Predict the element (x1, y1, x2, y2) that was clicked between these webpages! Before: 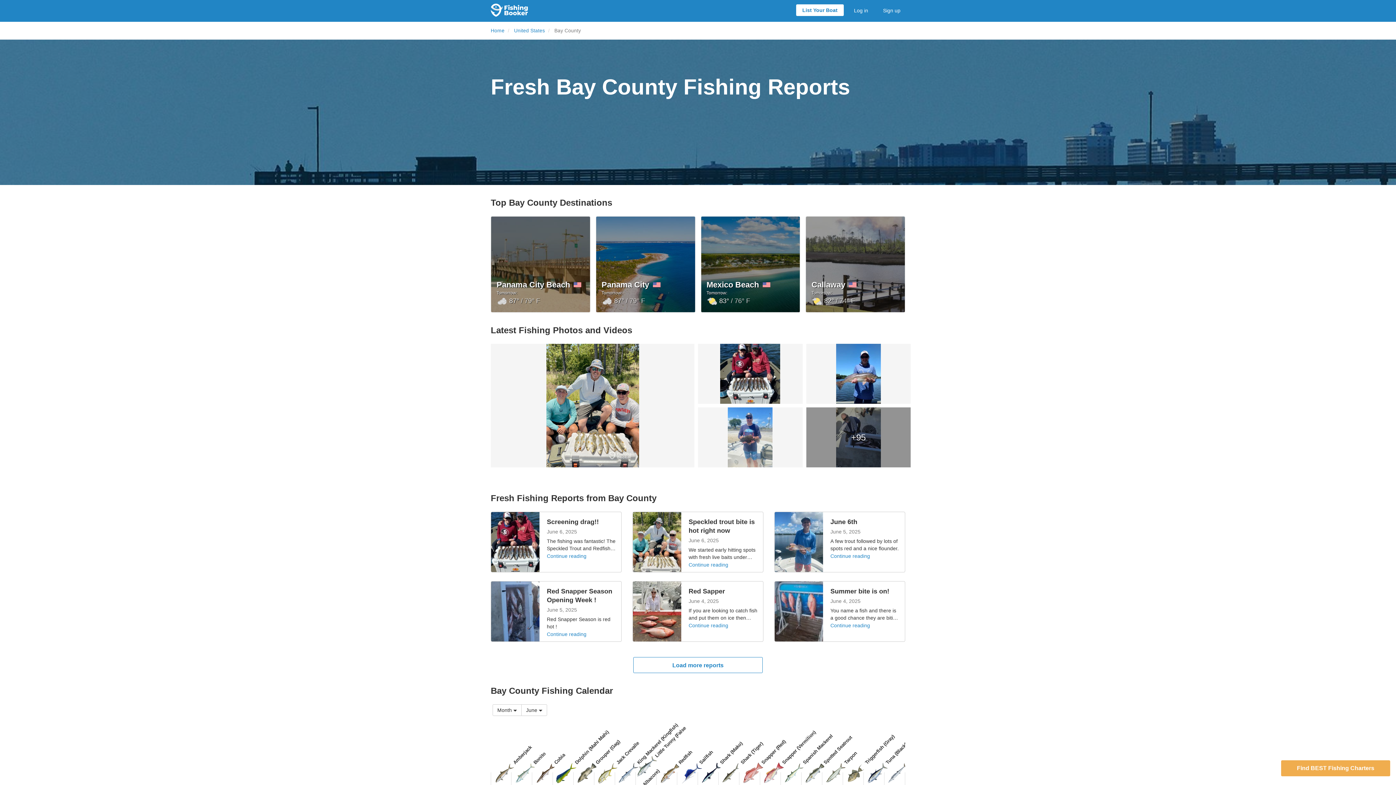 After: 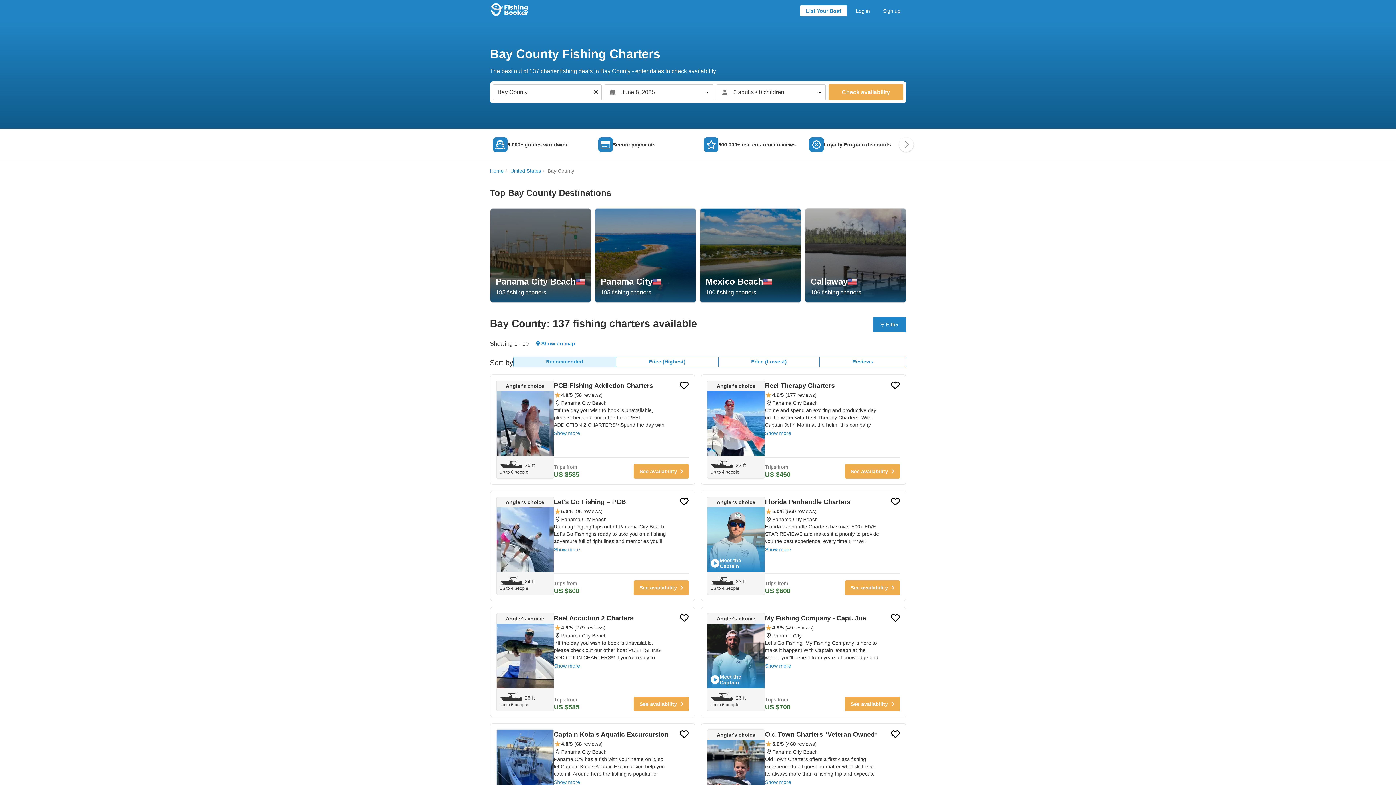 Action: bbox: (1281, 760, 1390, 776) label: Find BEST Fishing Charters